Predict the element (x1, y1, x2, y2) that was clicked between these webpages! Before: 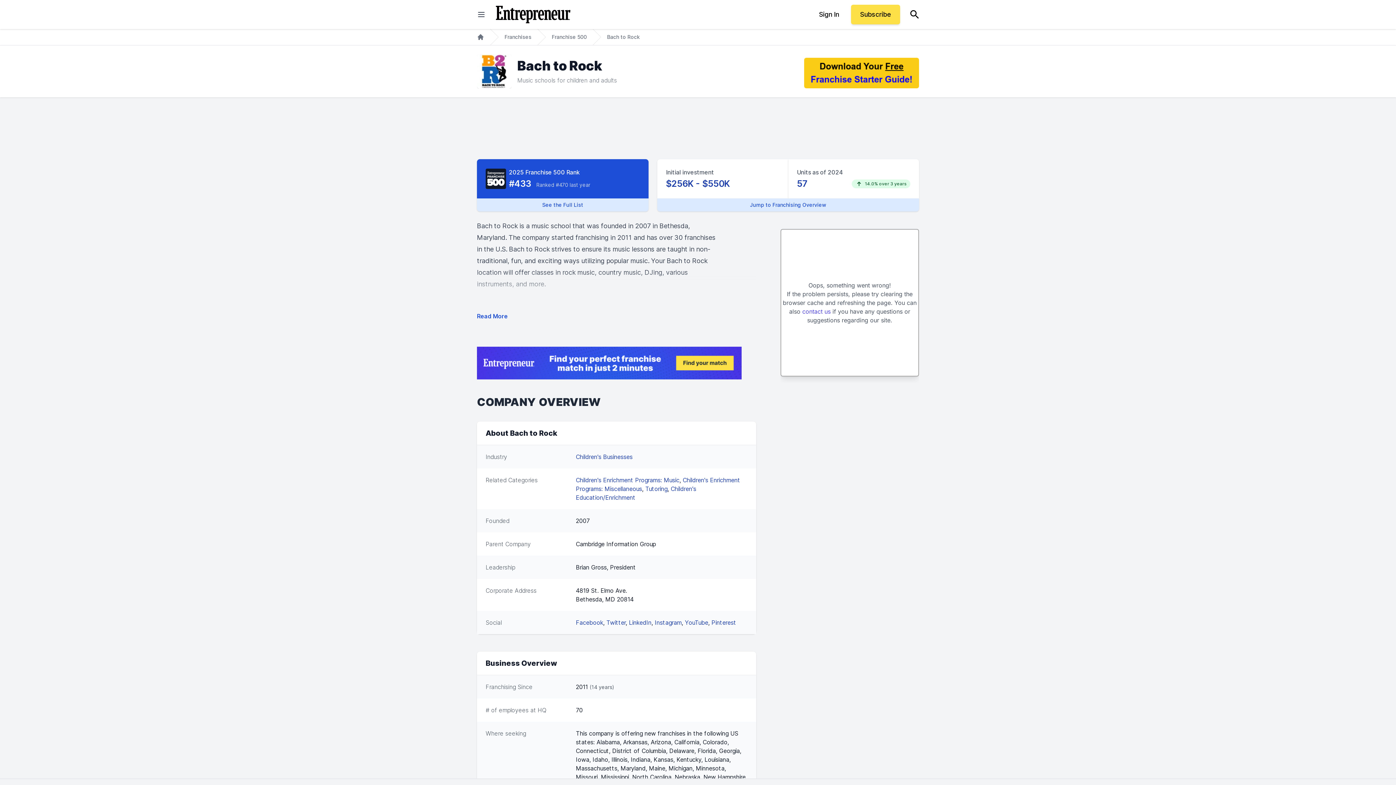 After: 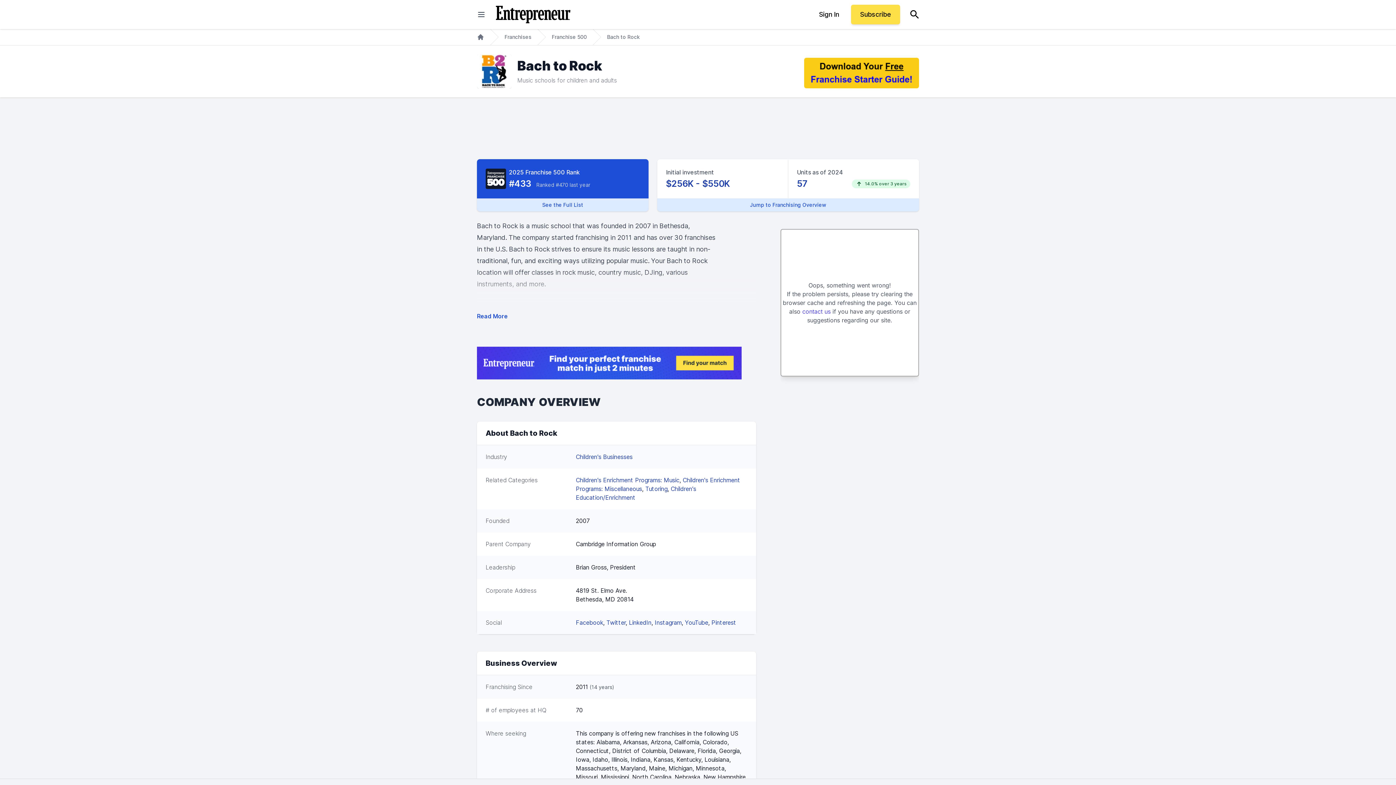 Action: bbox: (607, 33, 640, 40) label: Bach to Rock